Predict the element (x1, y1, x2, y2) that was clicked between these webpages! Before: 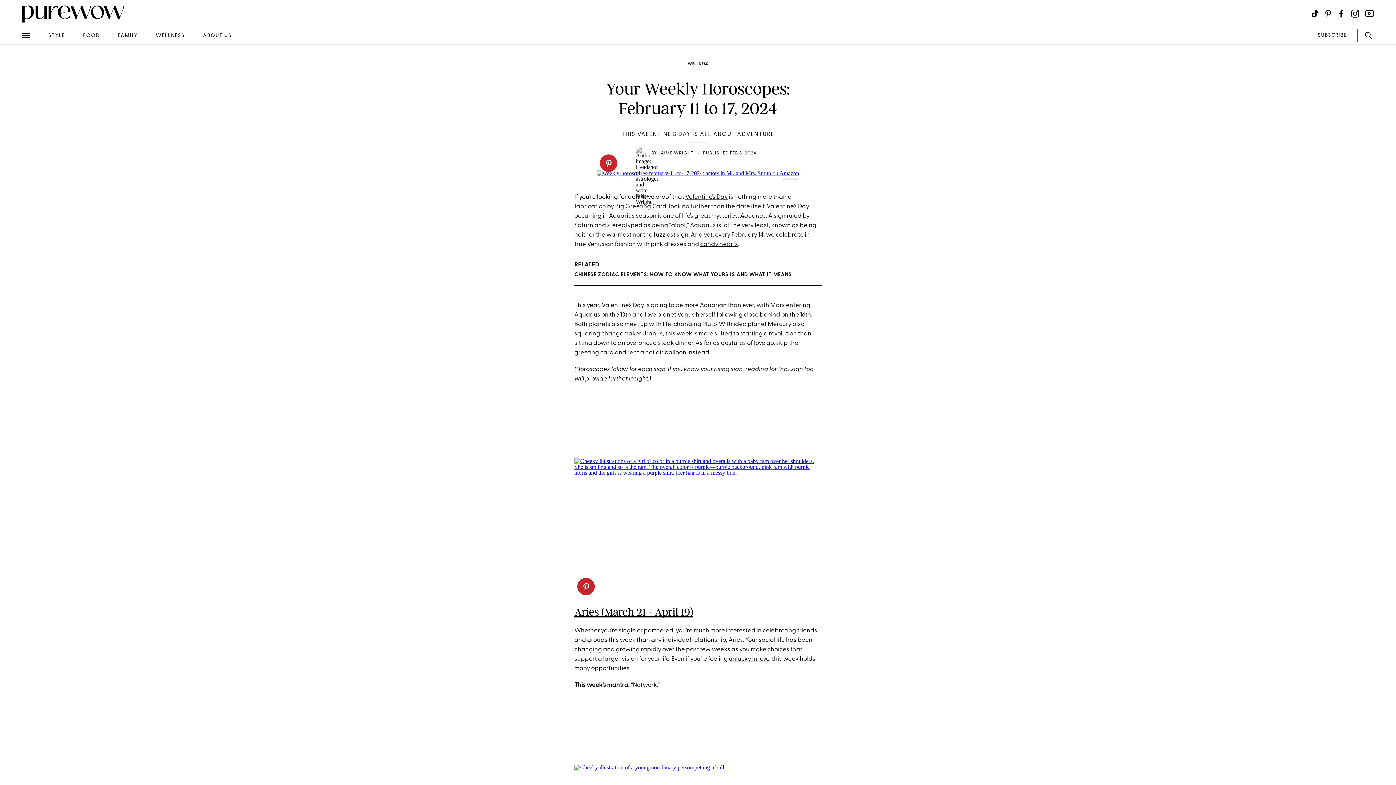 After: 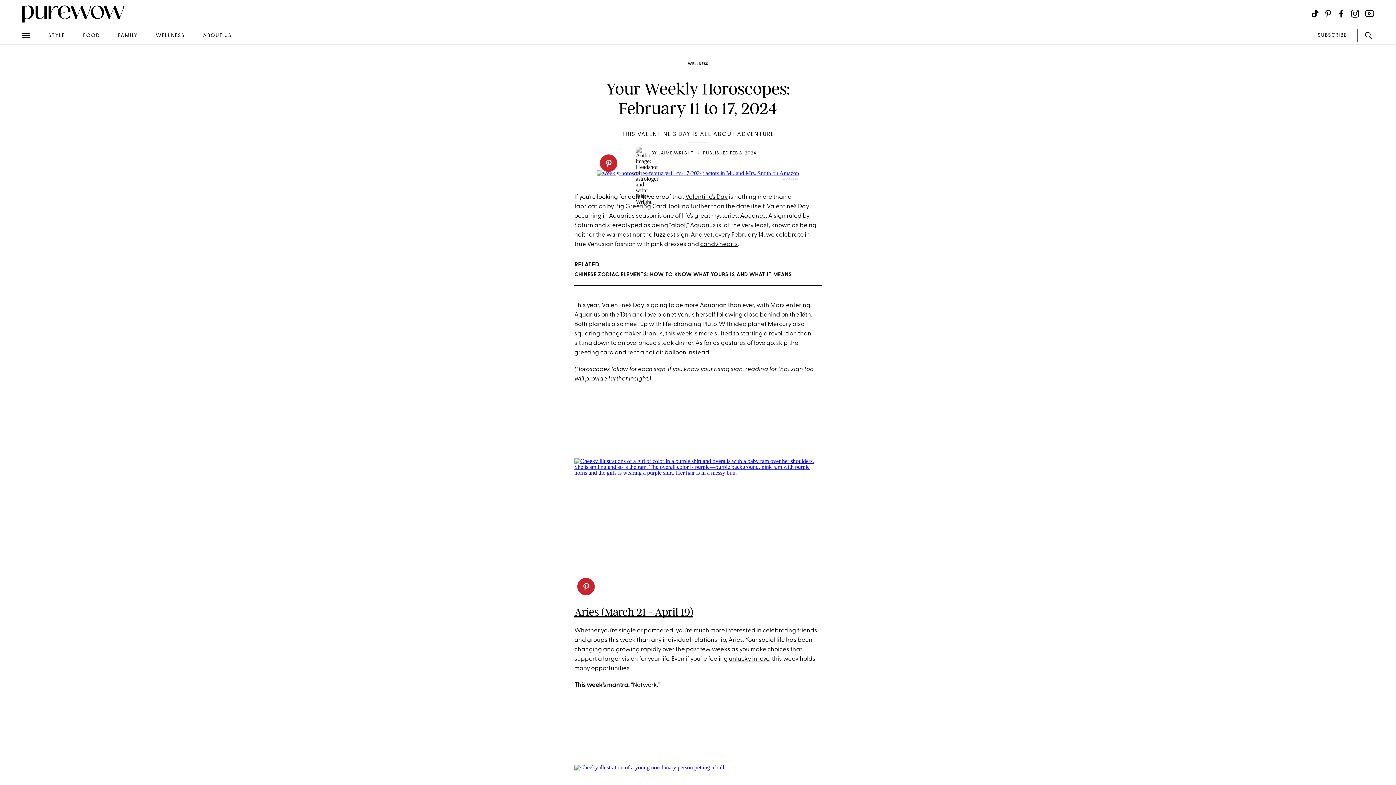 Action: bbox: (574, 469, 821, 476)